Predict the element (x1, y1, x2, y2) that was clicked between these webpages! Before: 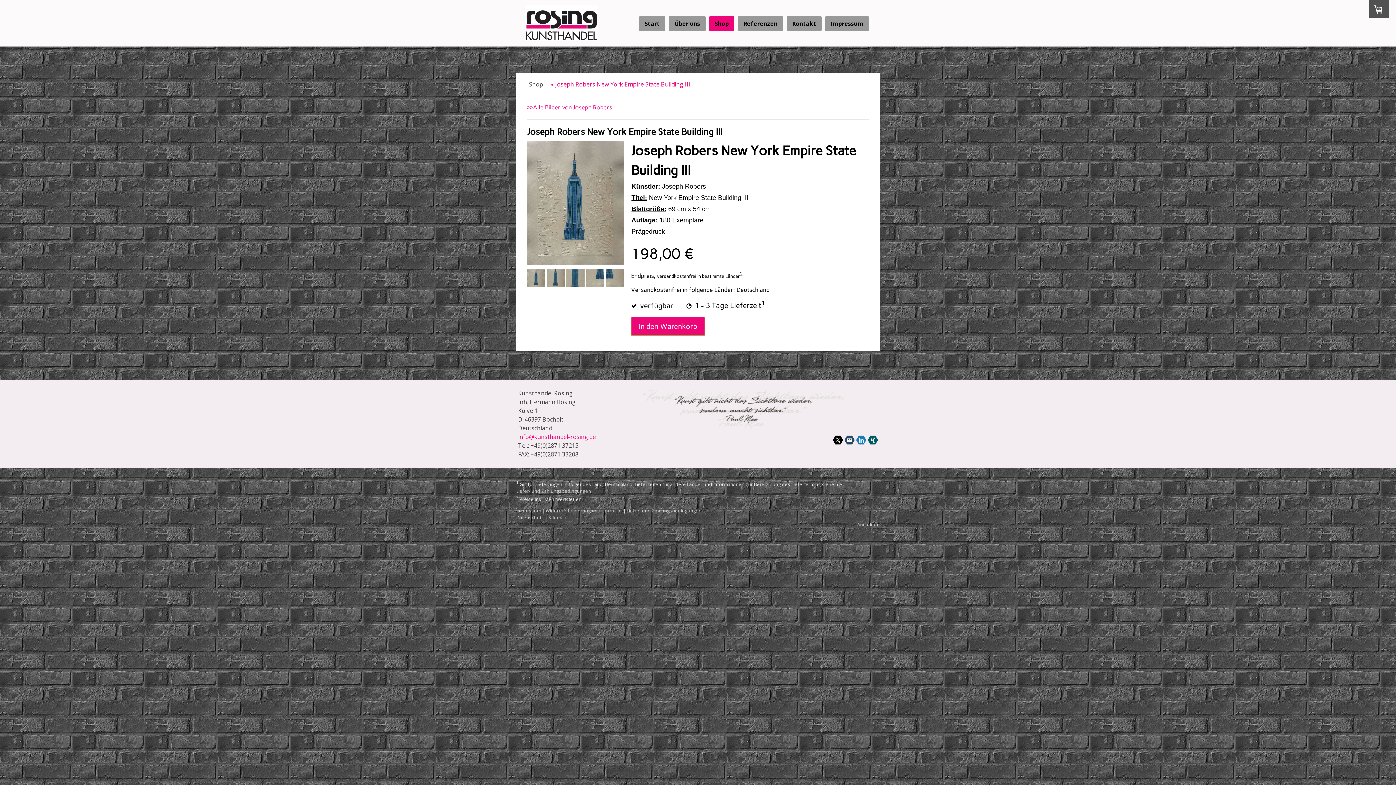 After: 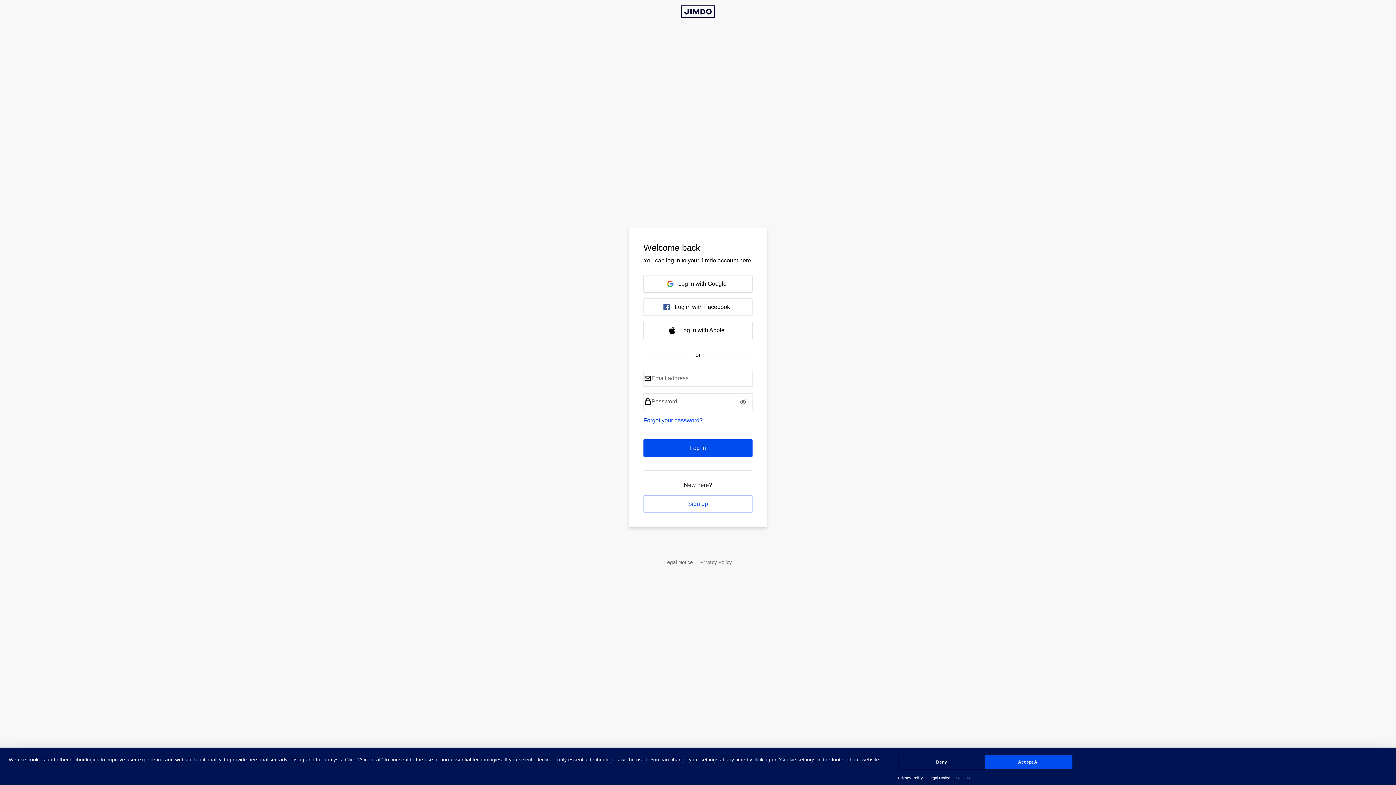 Action: label: Anmelden bbox: (857, 521, 880, 528)